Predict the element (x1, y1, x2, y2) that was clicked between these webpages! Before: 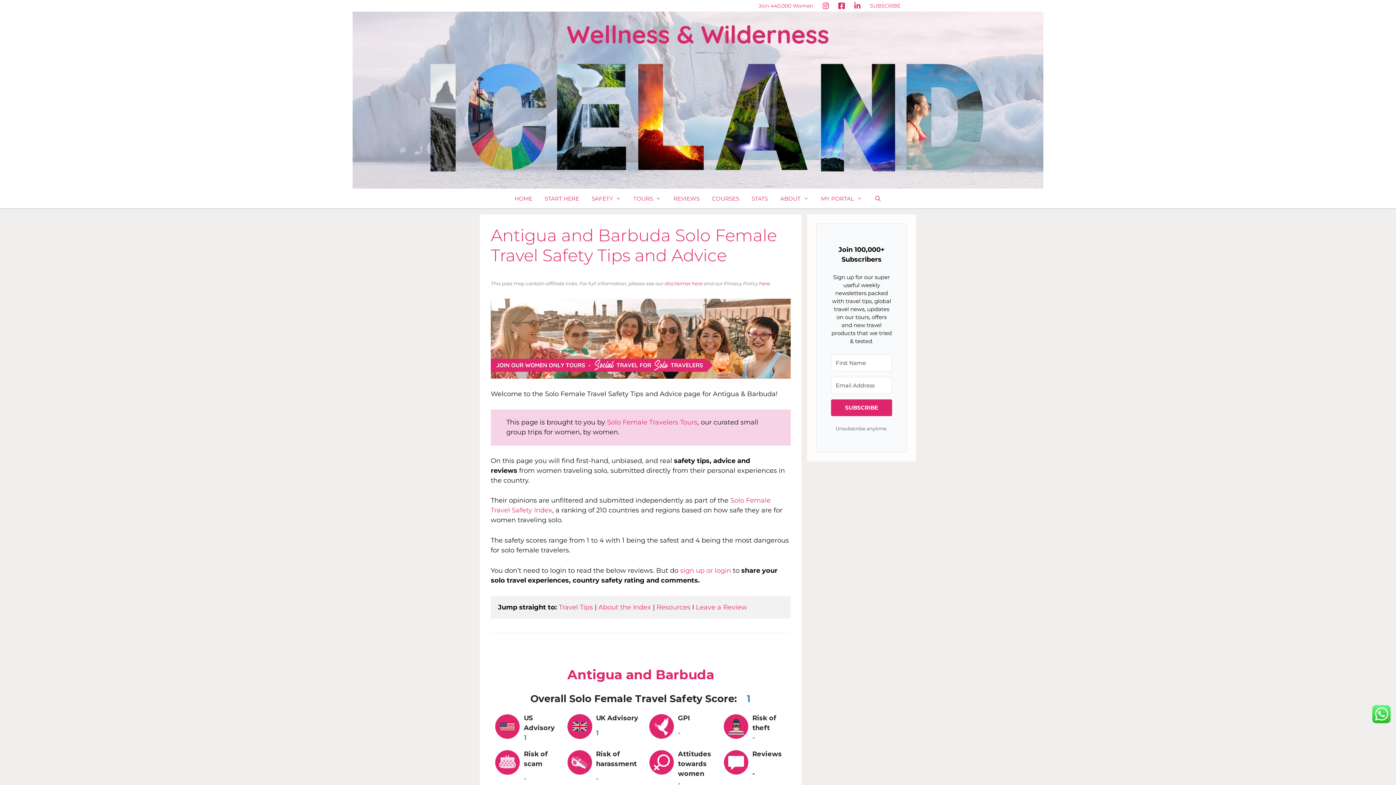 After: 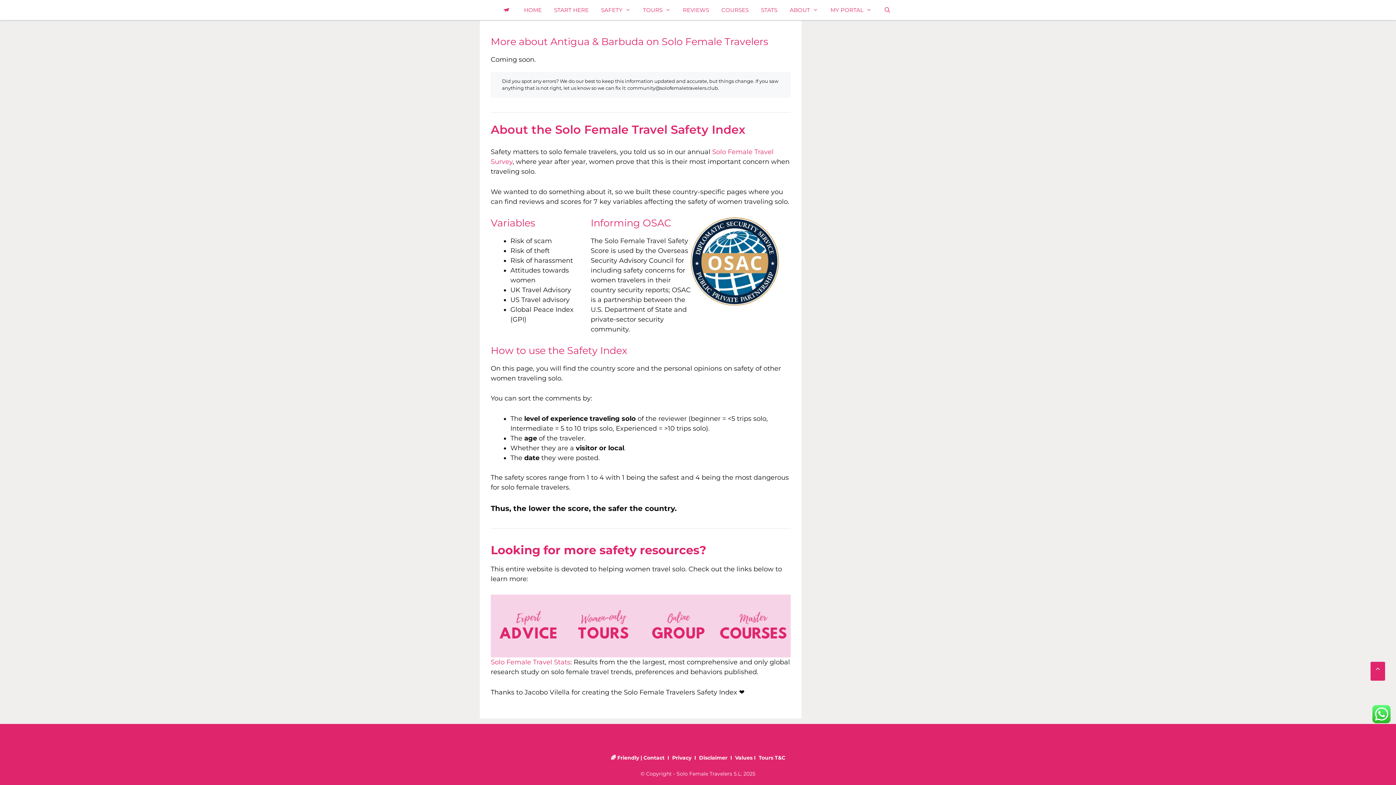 Action: label: Resources bbox: (656, 603, 690, 611)